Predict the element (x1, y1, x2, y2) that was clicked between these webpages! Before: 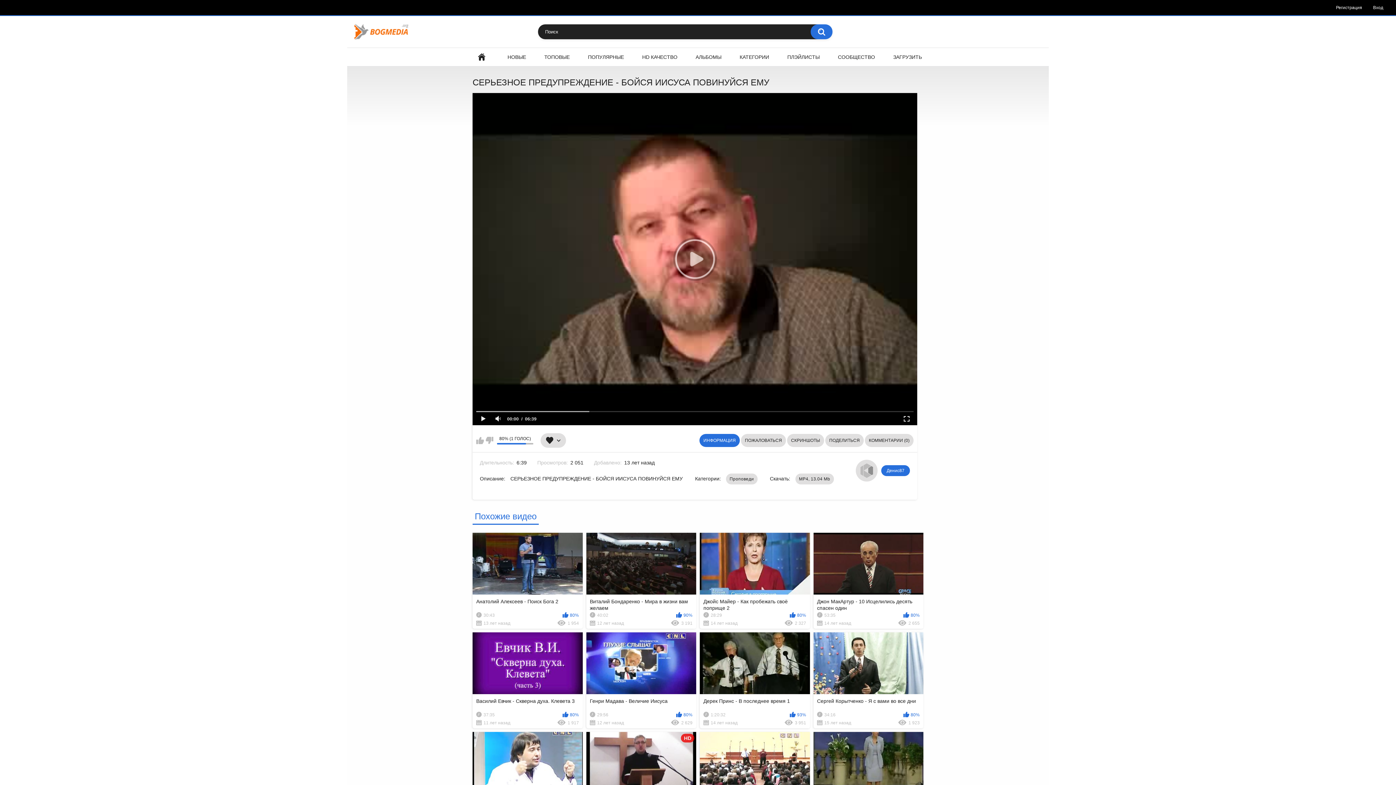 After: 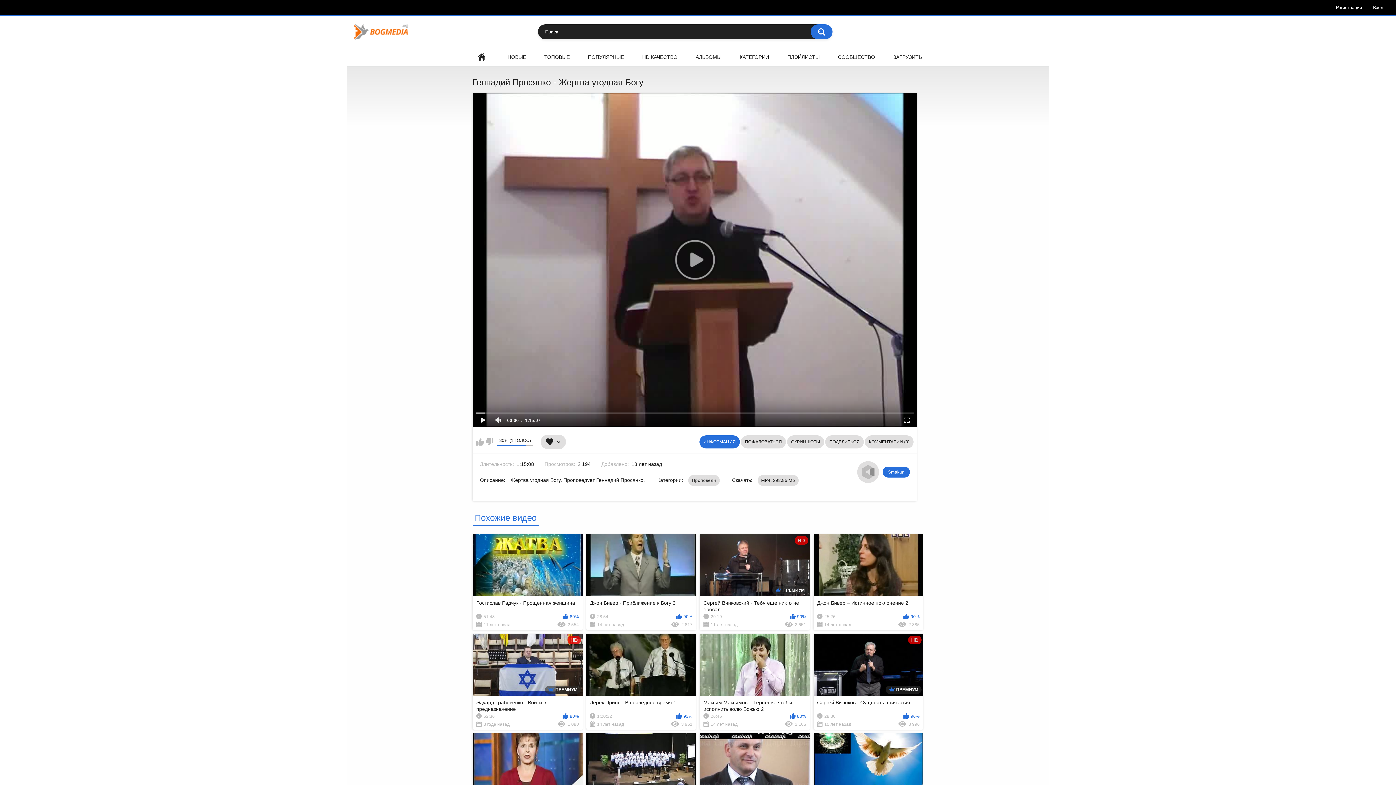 Action: bbox: (586, 732, 696, 828) label: HD
Геннадий Просянко - Жертва угодная Богу
1:15:08
80%
13 лет назад
2 194